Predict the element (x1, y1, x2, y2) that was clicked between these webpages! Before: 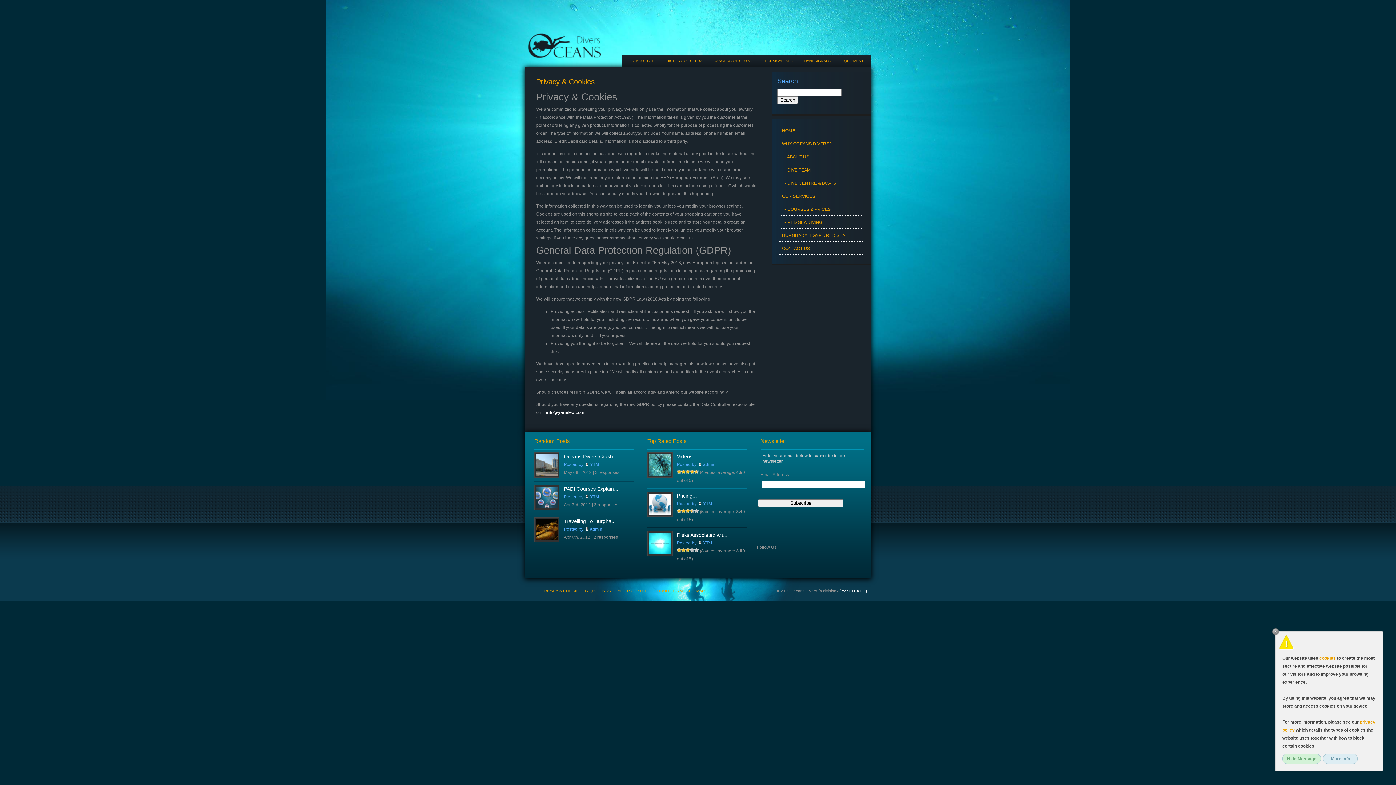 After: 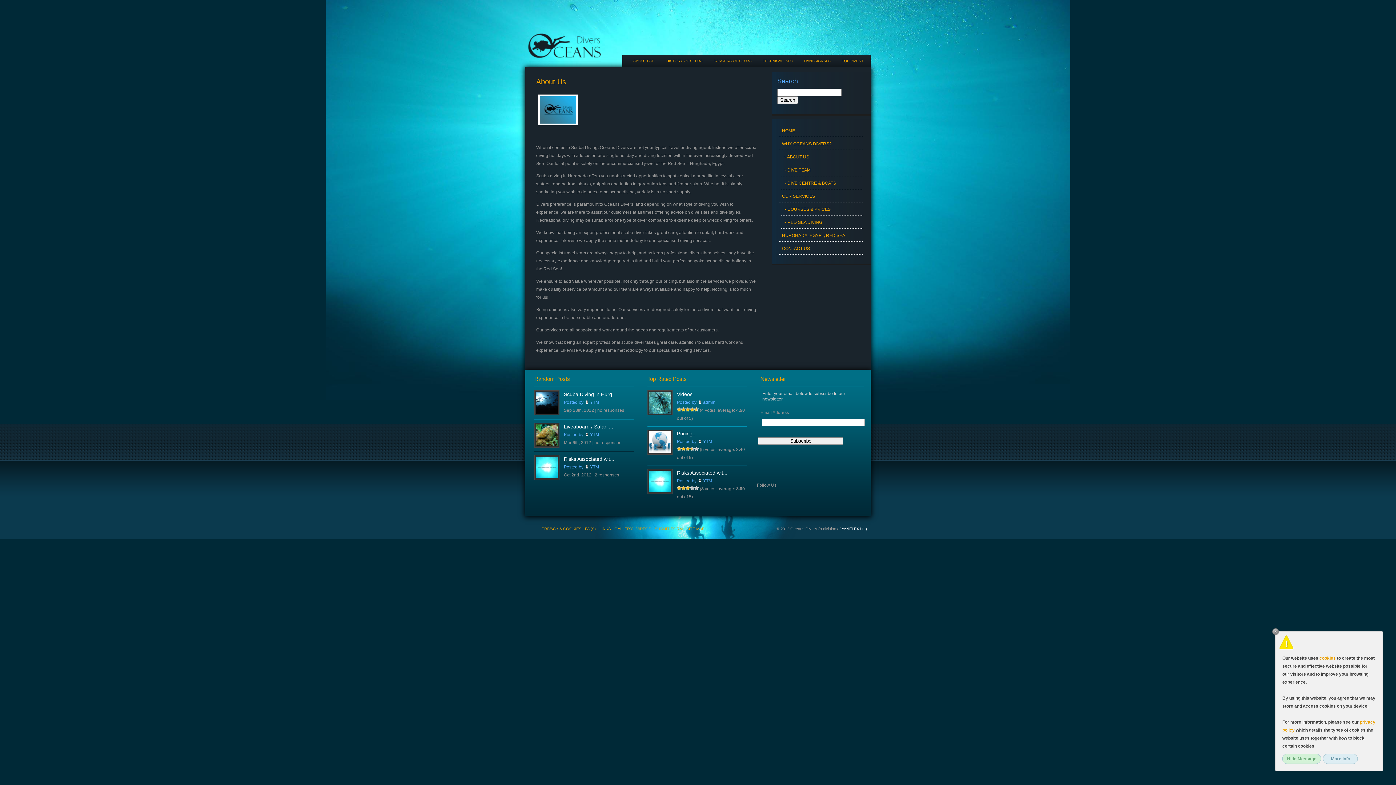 Action: bbox: (781, 152, 863, 163) label: ~ ABOUT US